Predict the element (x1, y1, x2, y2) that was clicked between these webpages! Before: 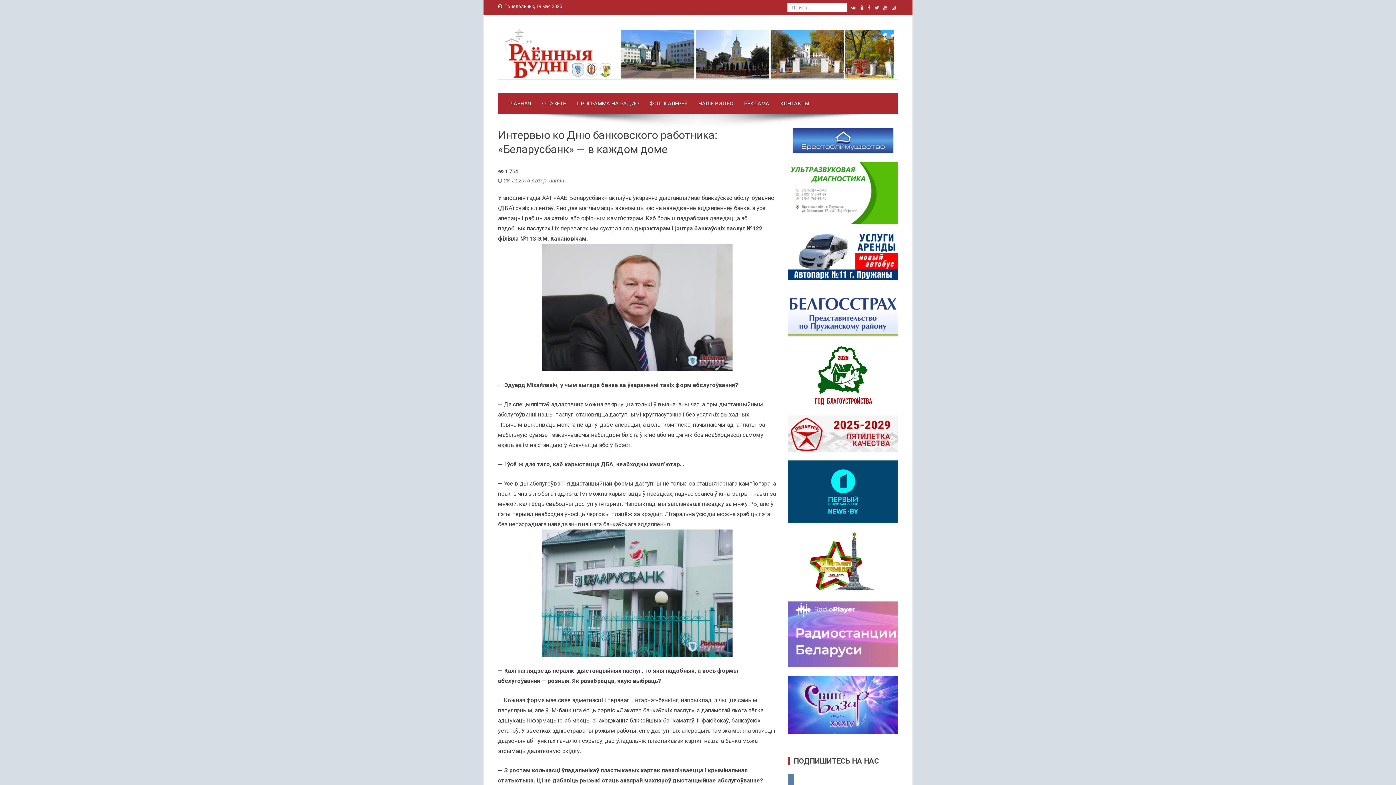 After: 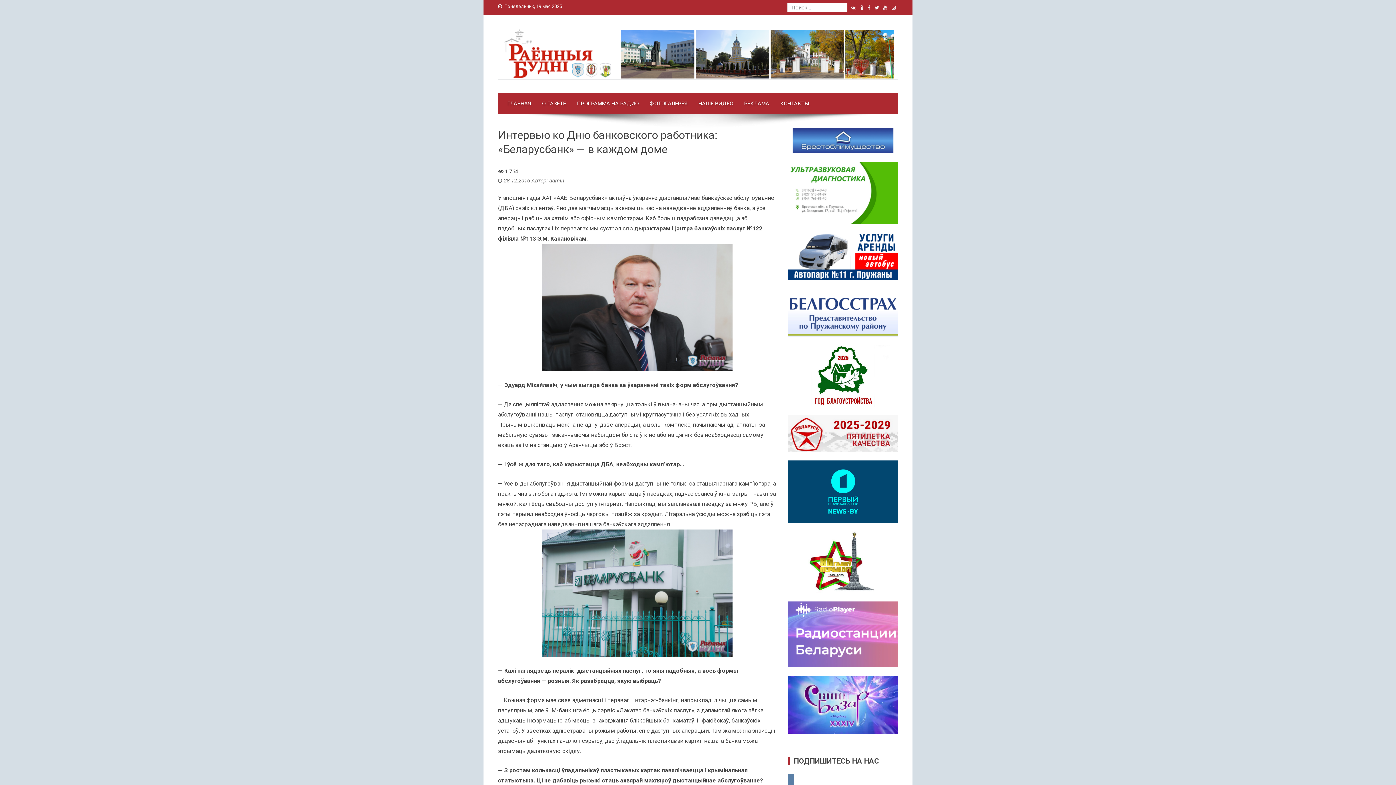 Action: bbox: (865, 4, 872, 10)